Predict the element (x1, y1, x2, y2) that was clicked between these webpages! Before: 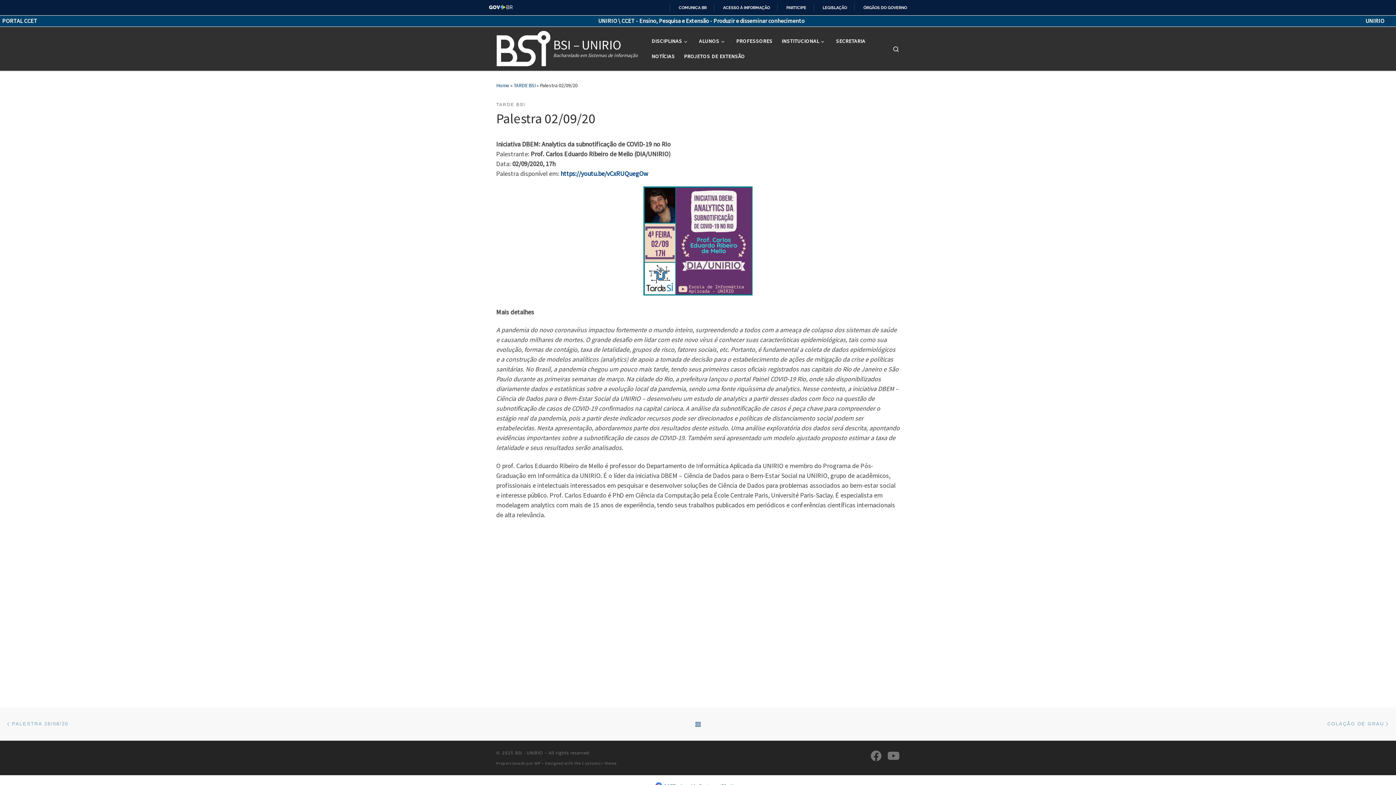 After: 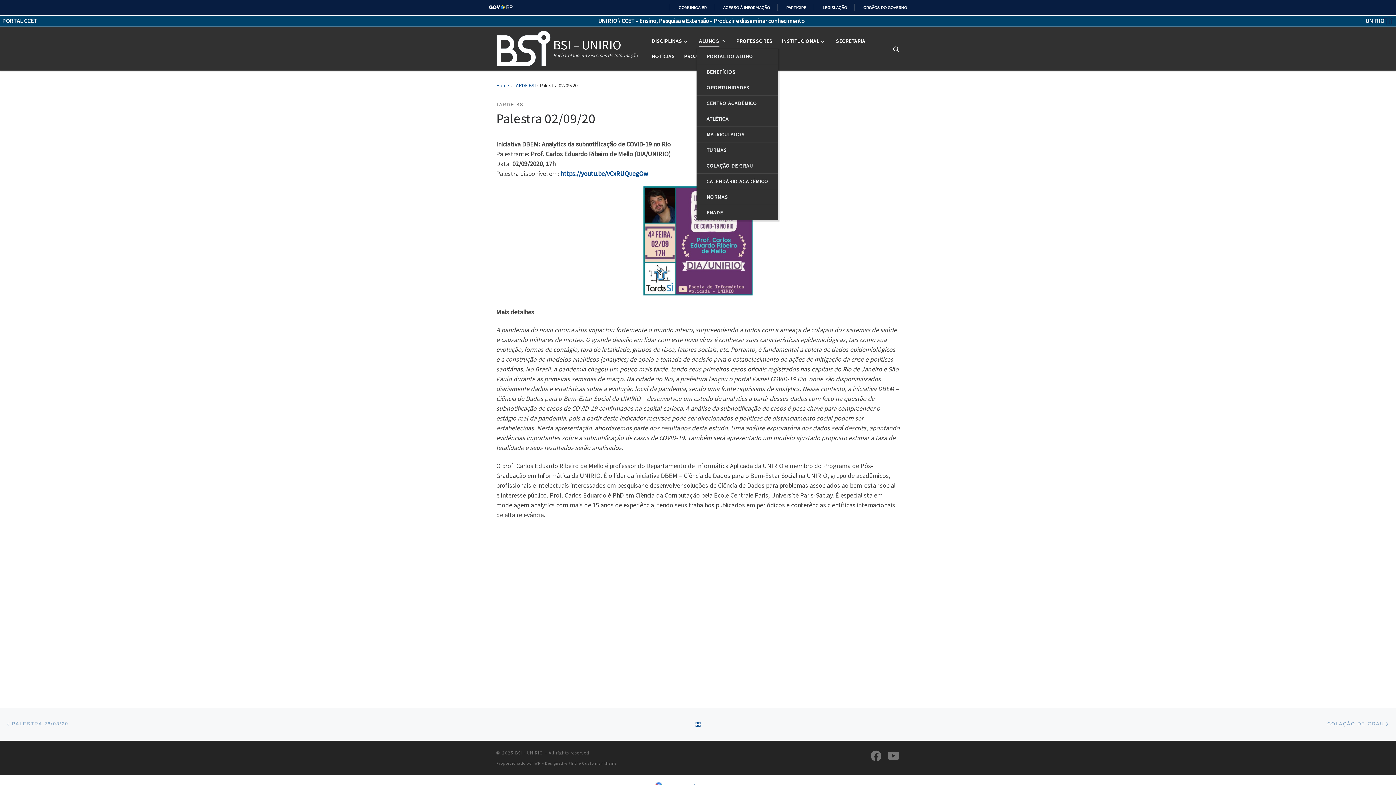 Action: label: ALUNOS bbox: (696, 33, 729, 48)